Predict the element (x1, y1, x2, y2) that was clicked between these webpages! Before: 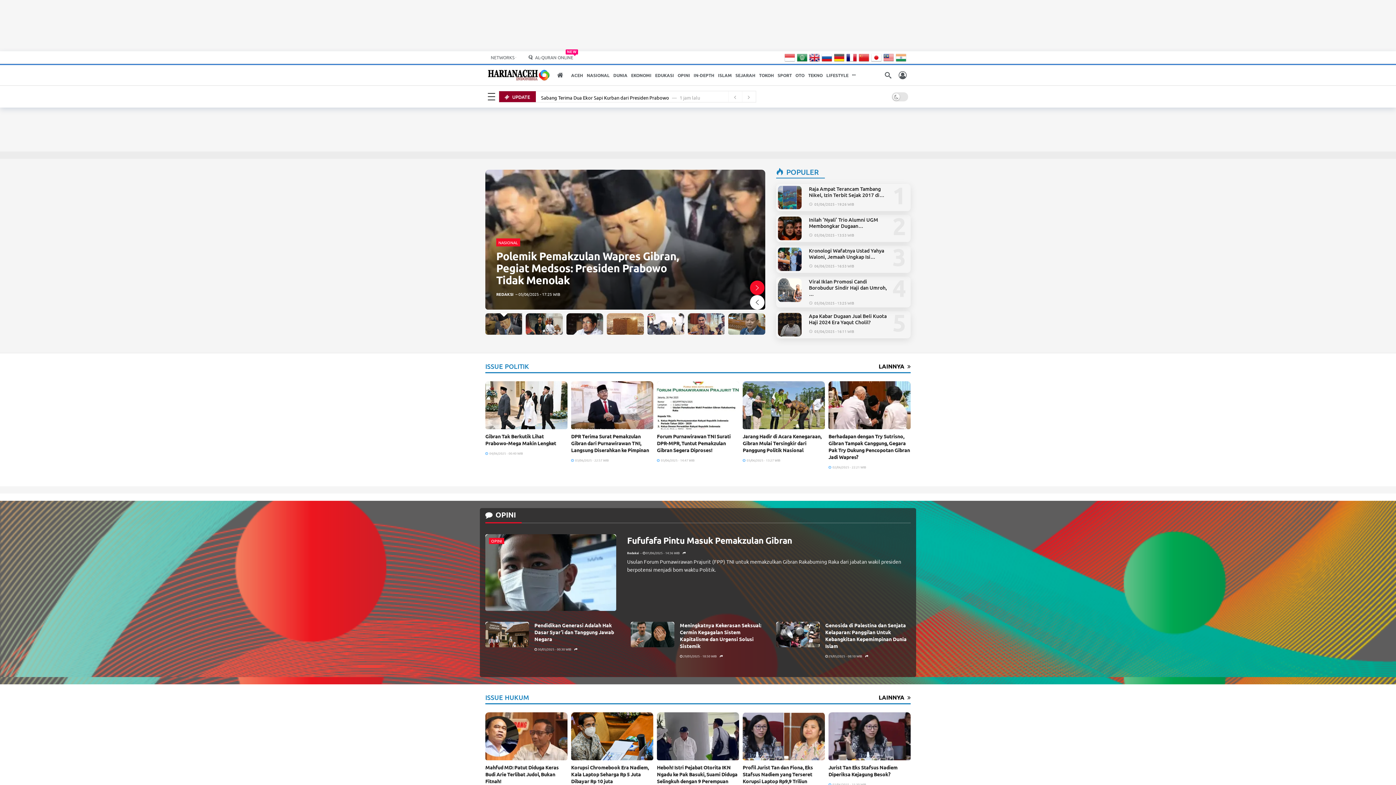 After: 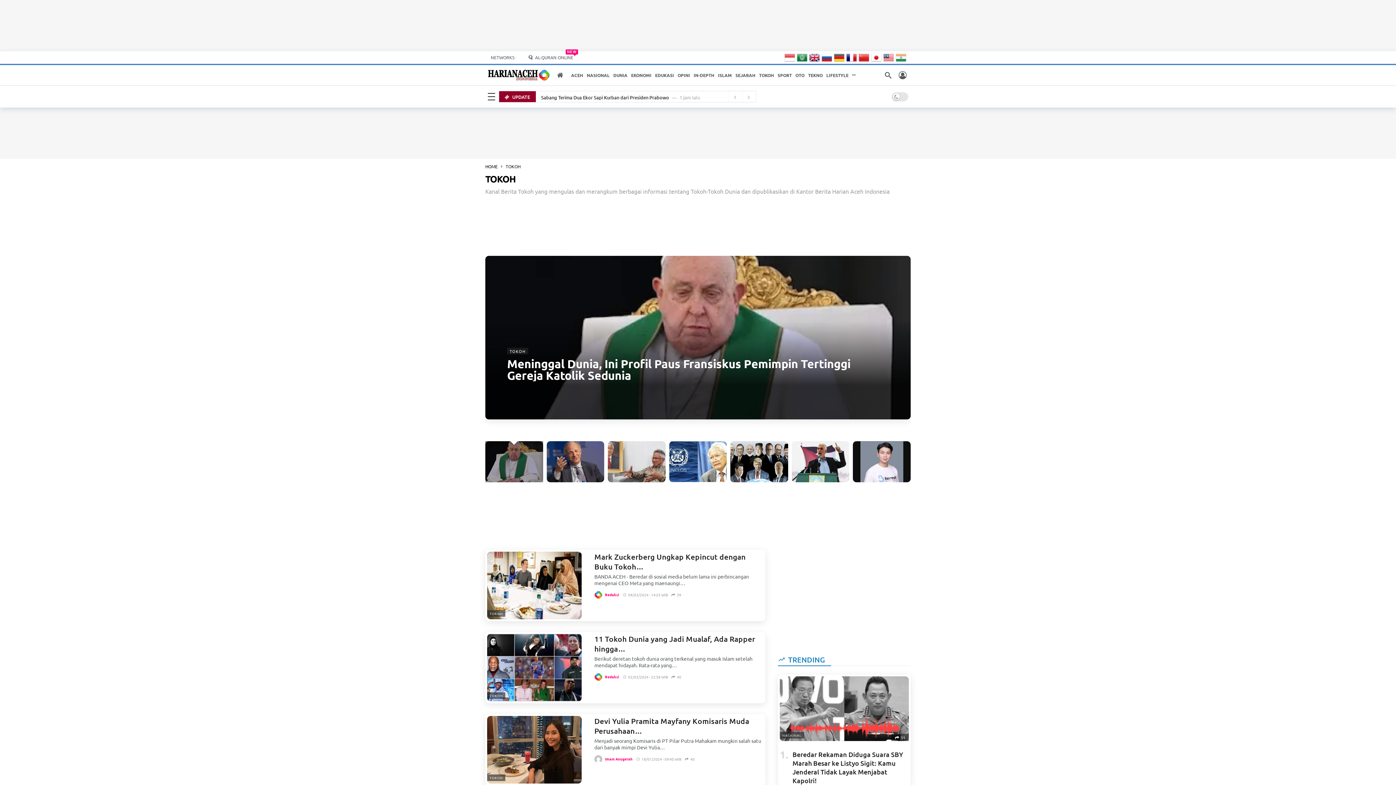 Action: bbox: (757, 71, 776, 79) label: TOKOH